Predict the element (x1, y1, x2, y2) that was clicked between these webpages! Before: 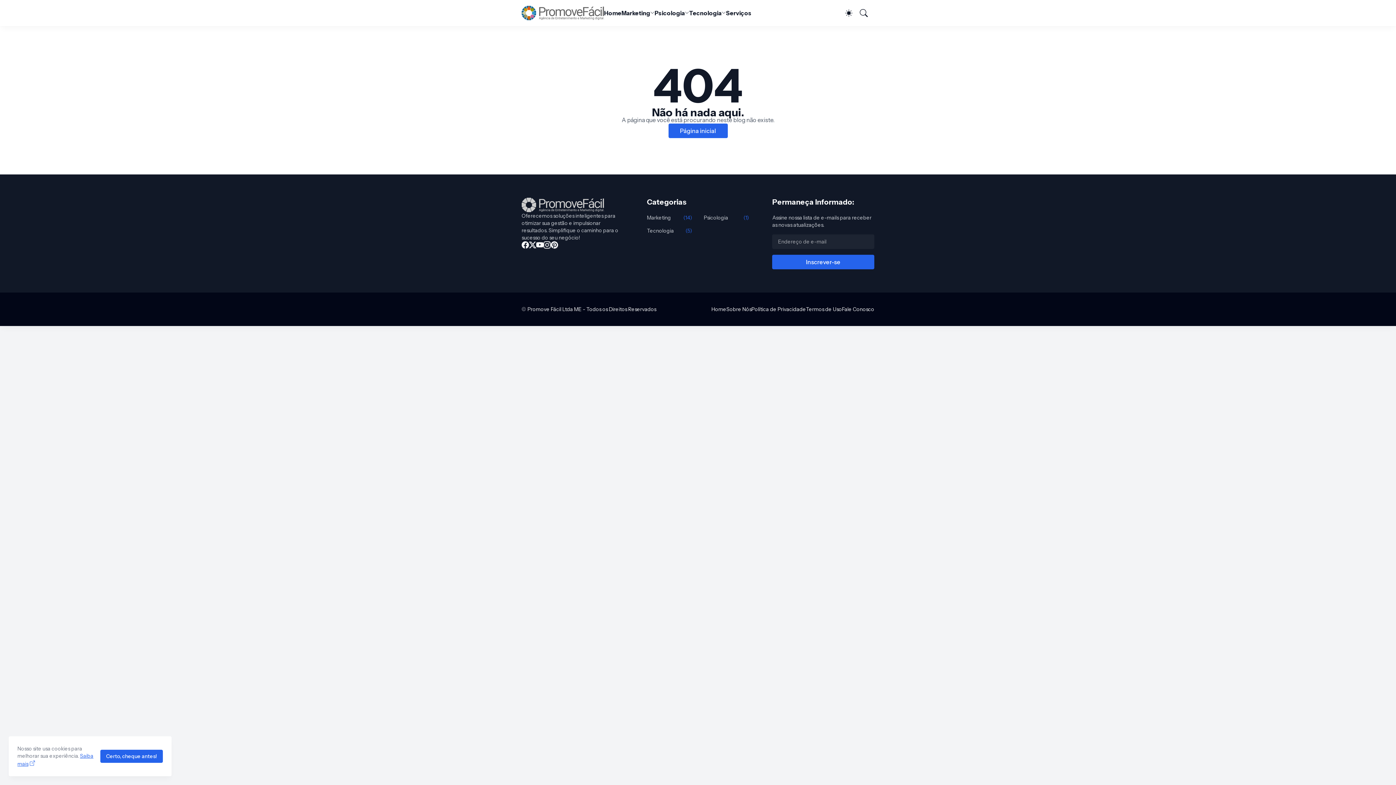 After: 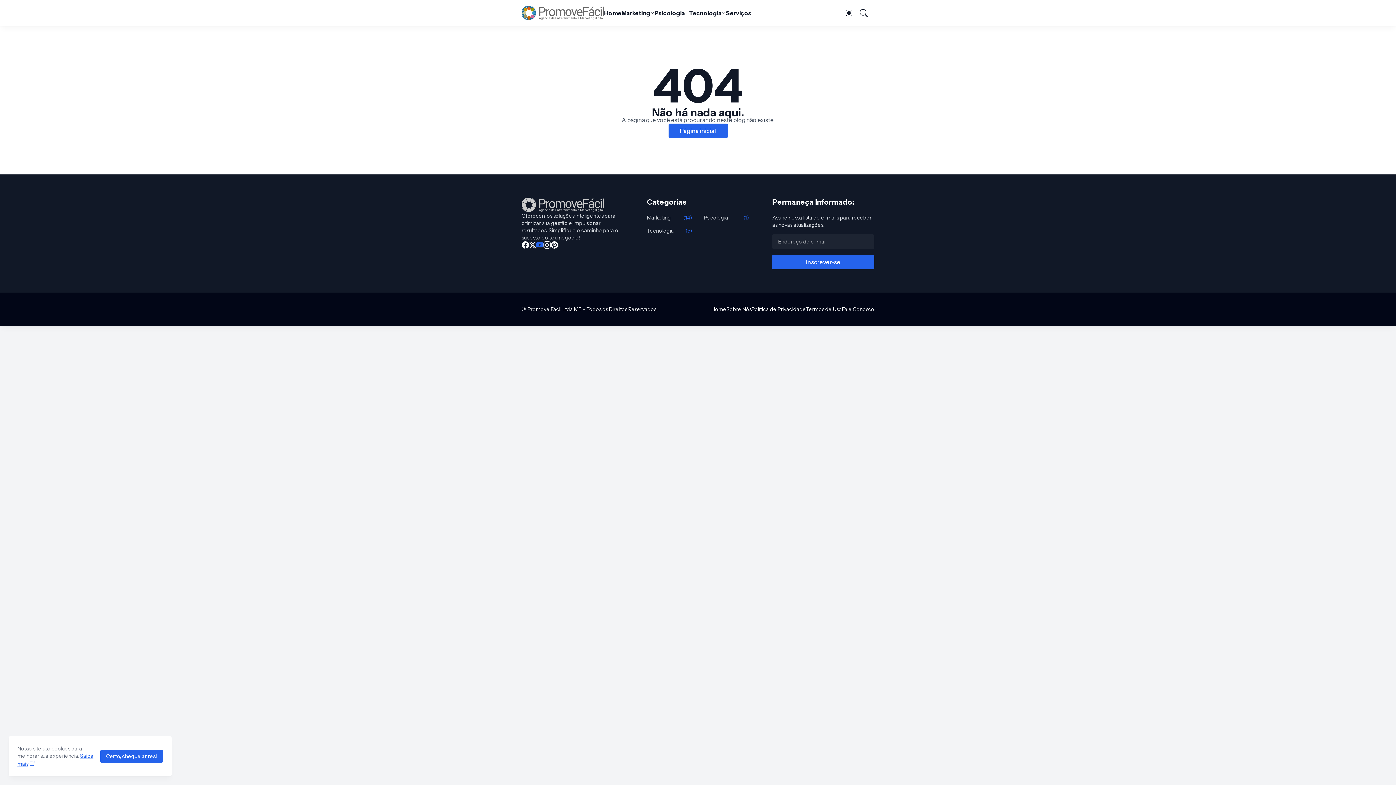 Action: bbox: (536, 241, 543, 248)